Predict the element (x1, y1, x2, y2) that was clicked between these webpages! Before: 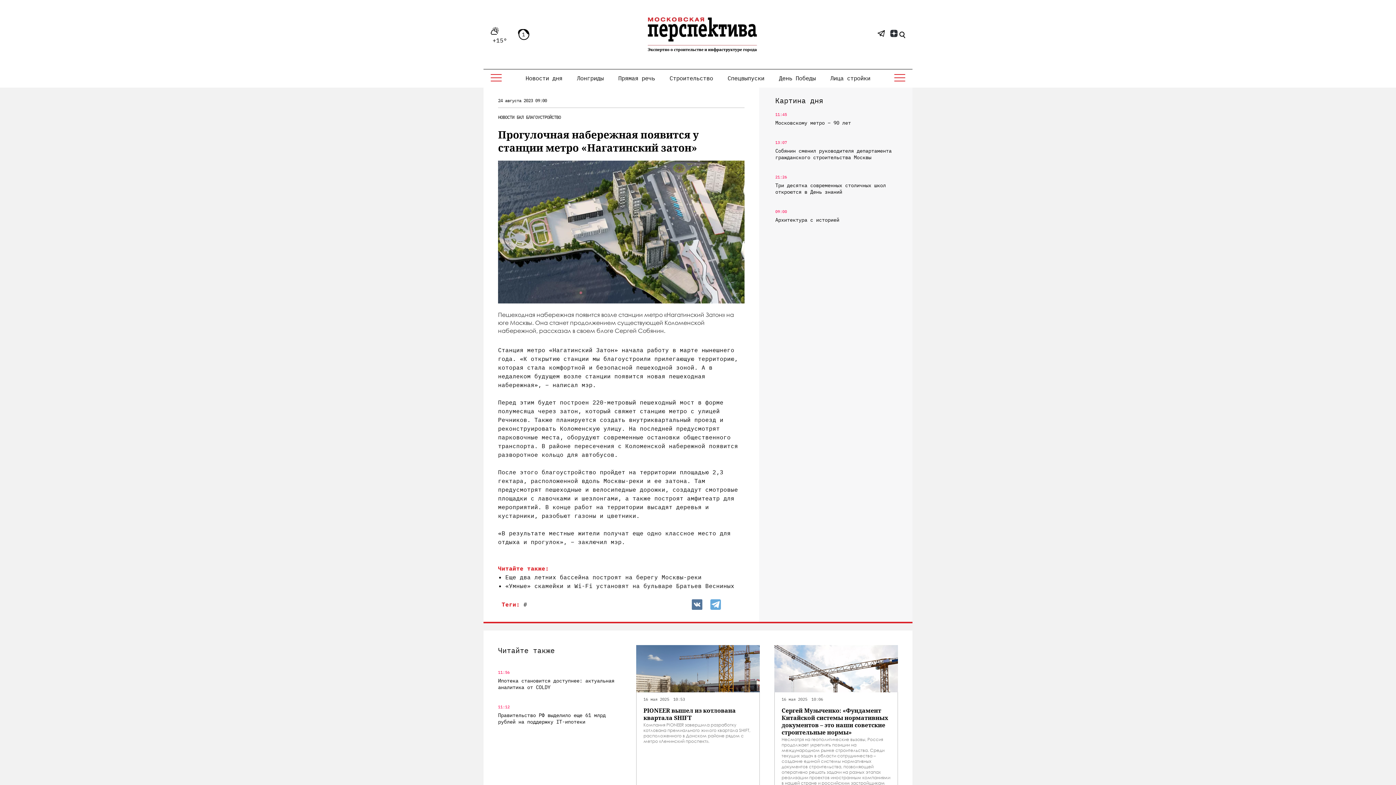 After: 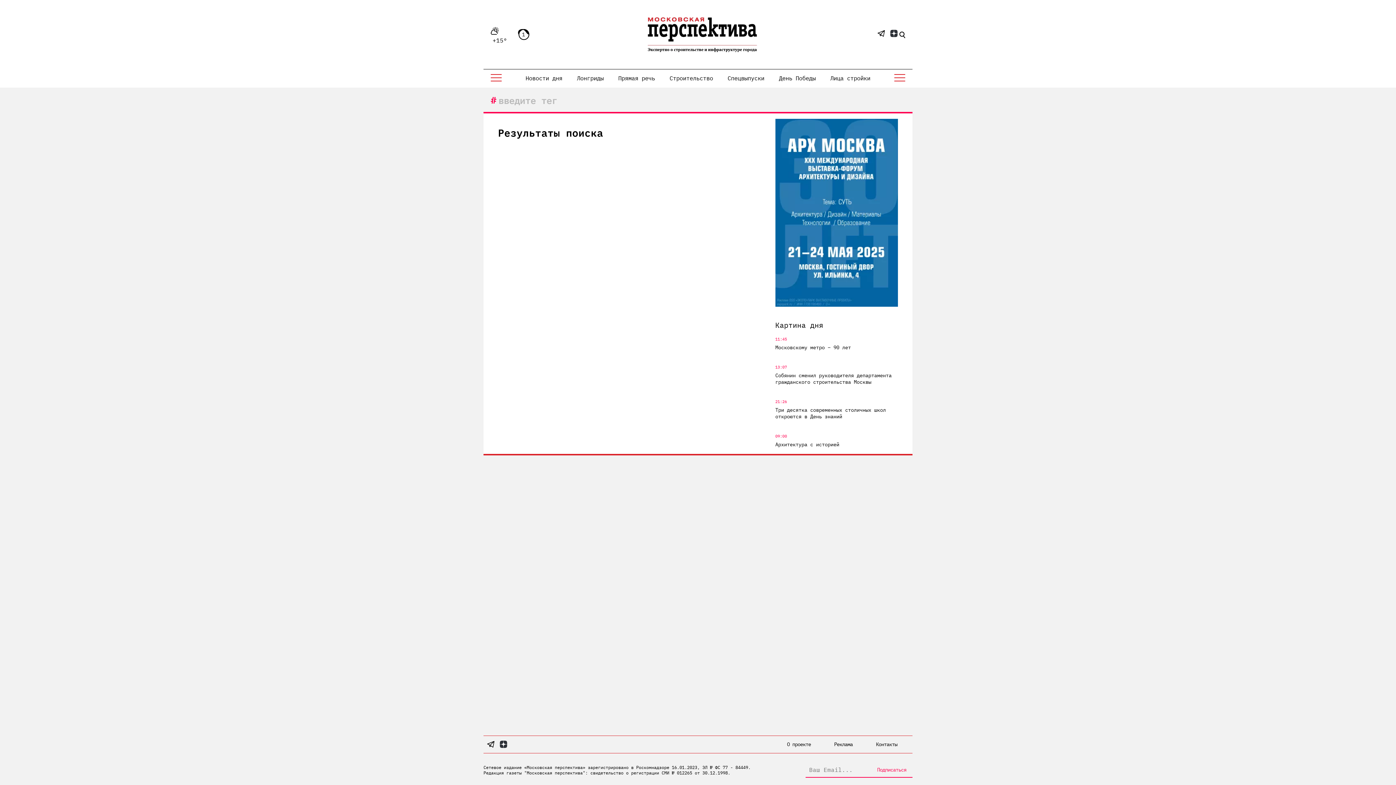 Action: label: # bbox: (523, 601, 527, 608)